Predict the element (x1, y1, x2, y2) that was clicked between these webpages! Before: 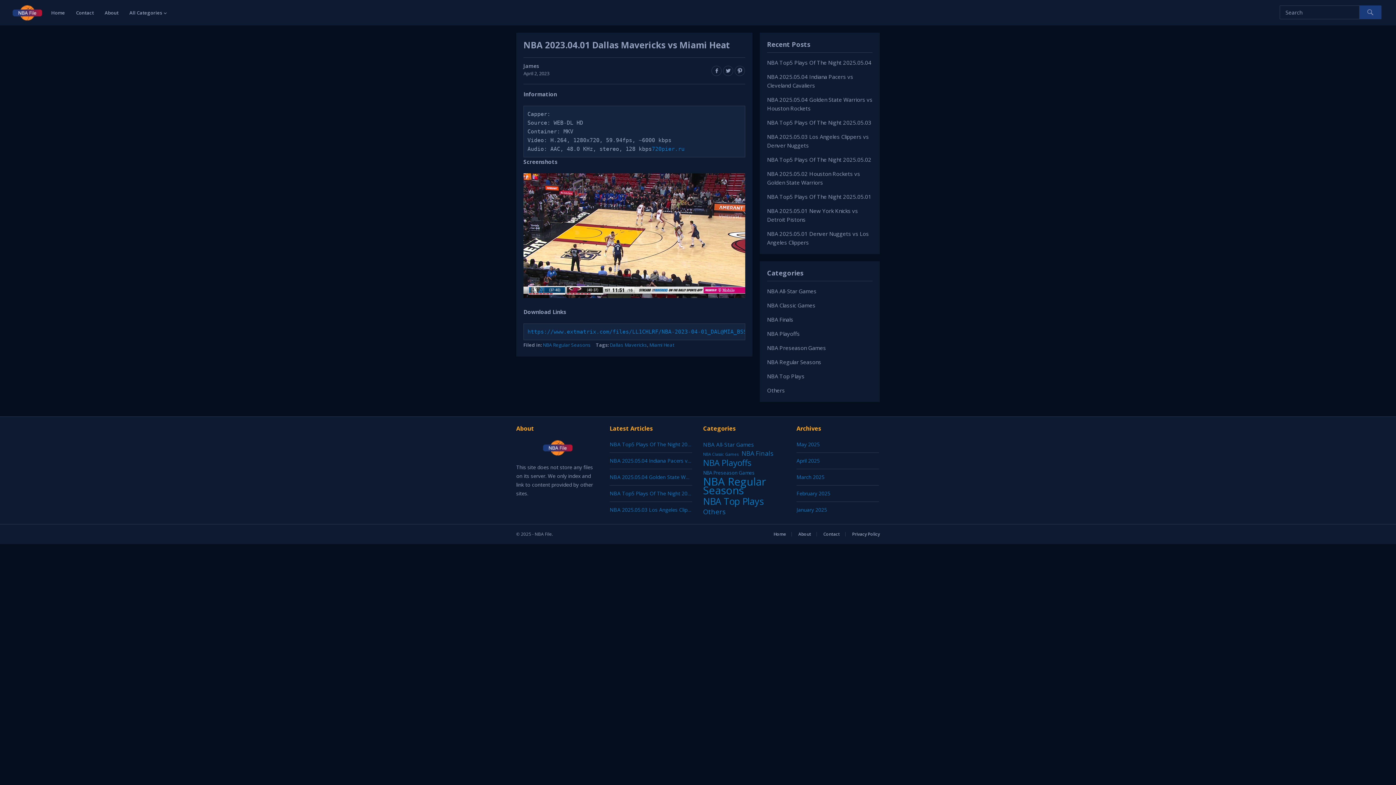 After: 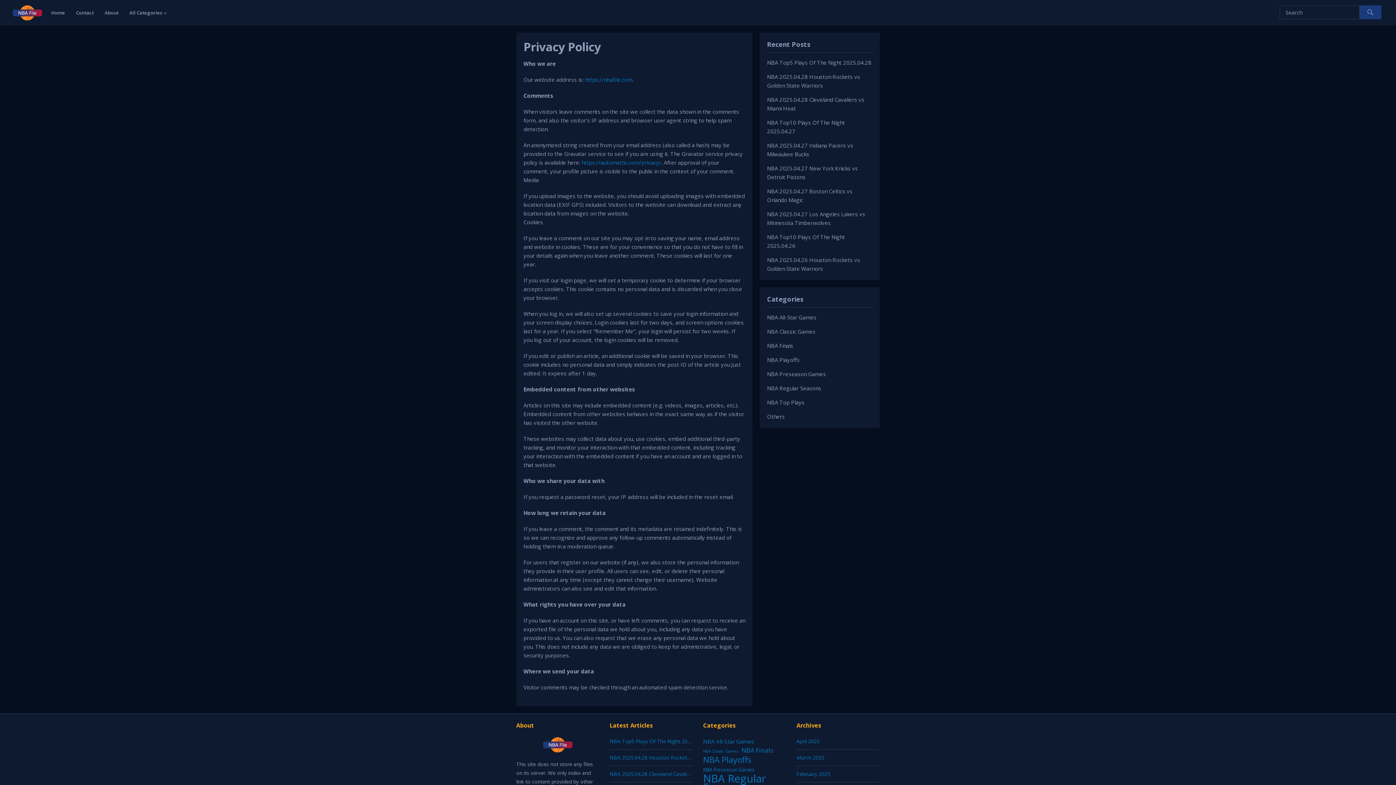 Action: label: Privacy Policy bbox: (852, 531, 880, 537)